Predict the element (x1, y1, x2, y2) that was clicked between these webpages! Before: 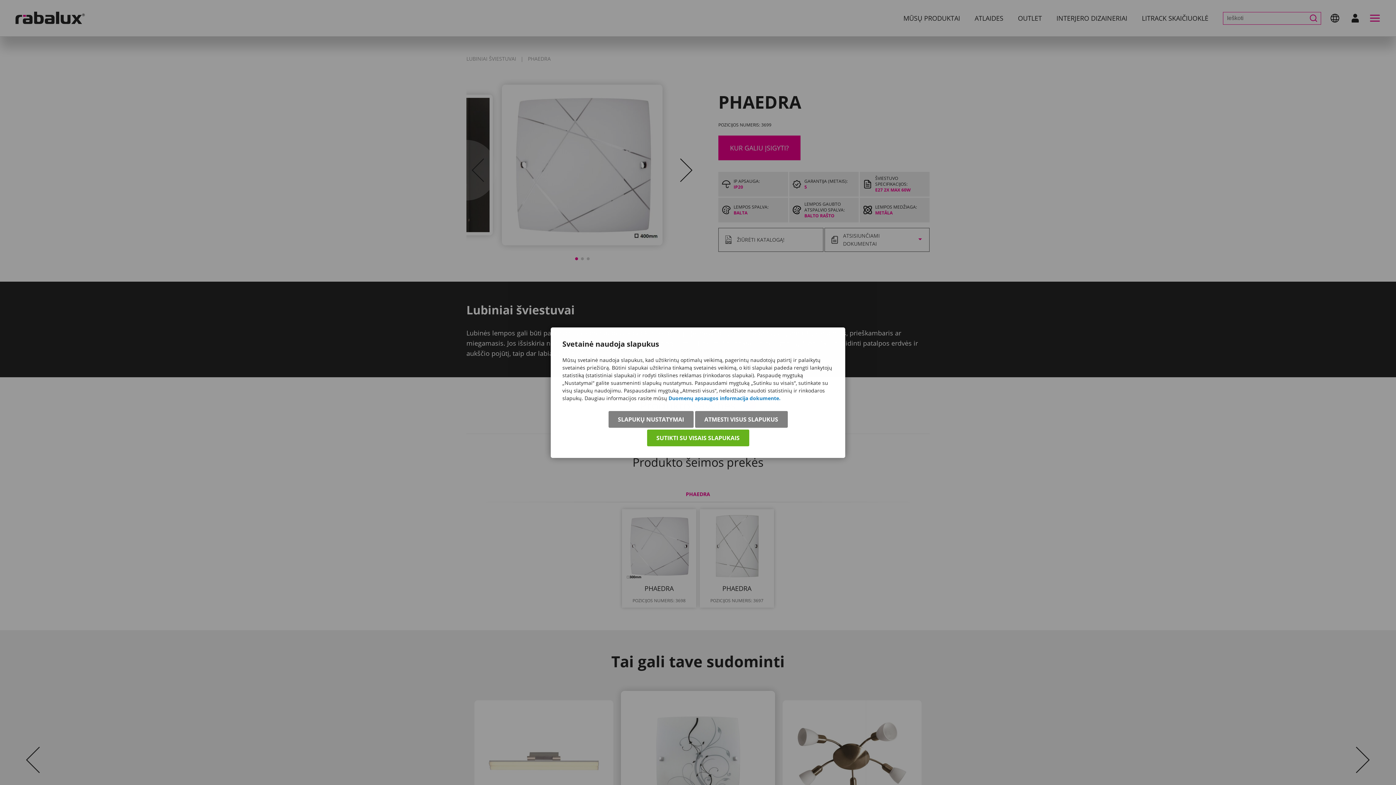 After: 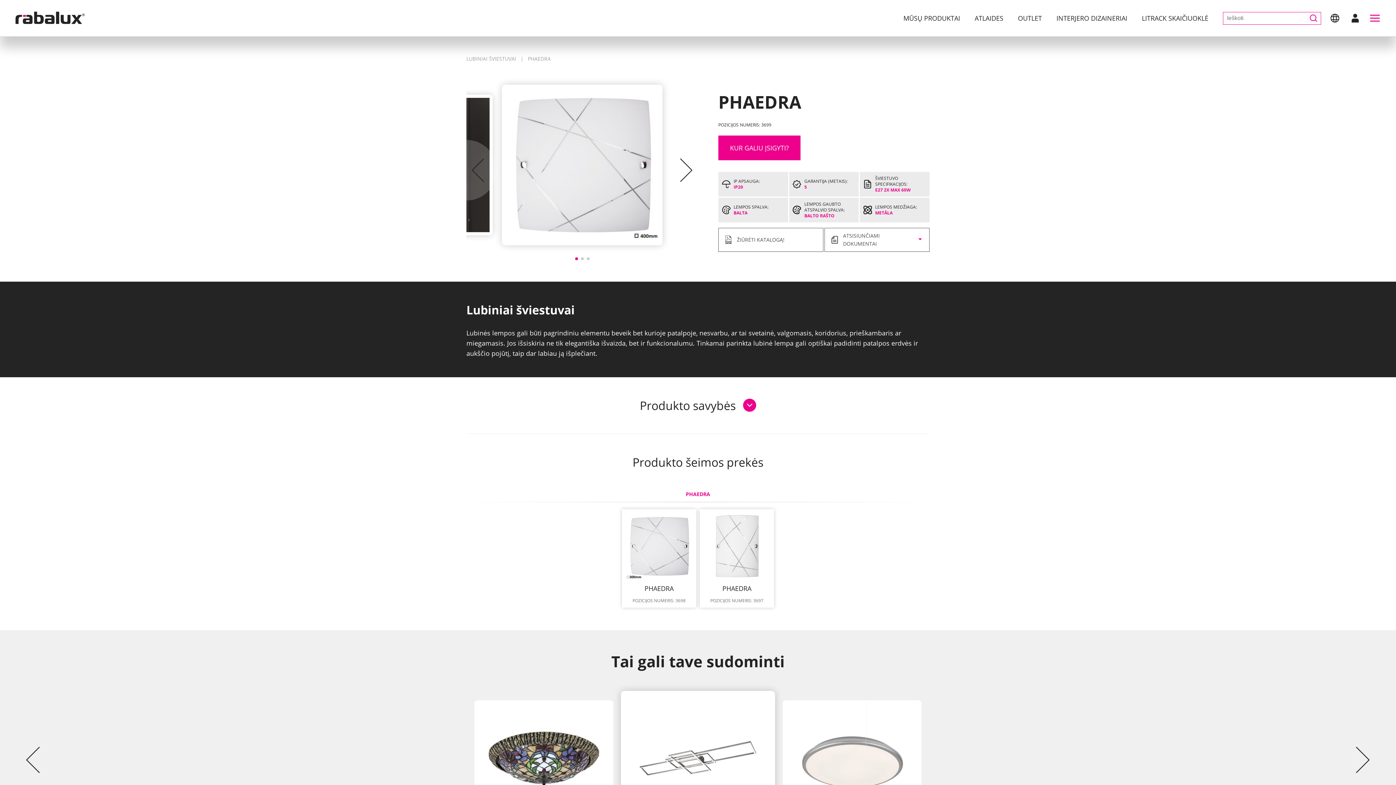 Action: bbox: (695, 411, 787, 427) label: ATMESTI VISUS SLAPUKUS